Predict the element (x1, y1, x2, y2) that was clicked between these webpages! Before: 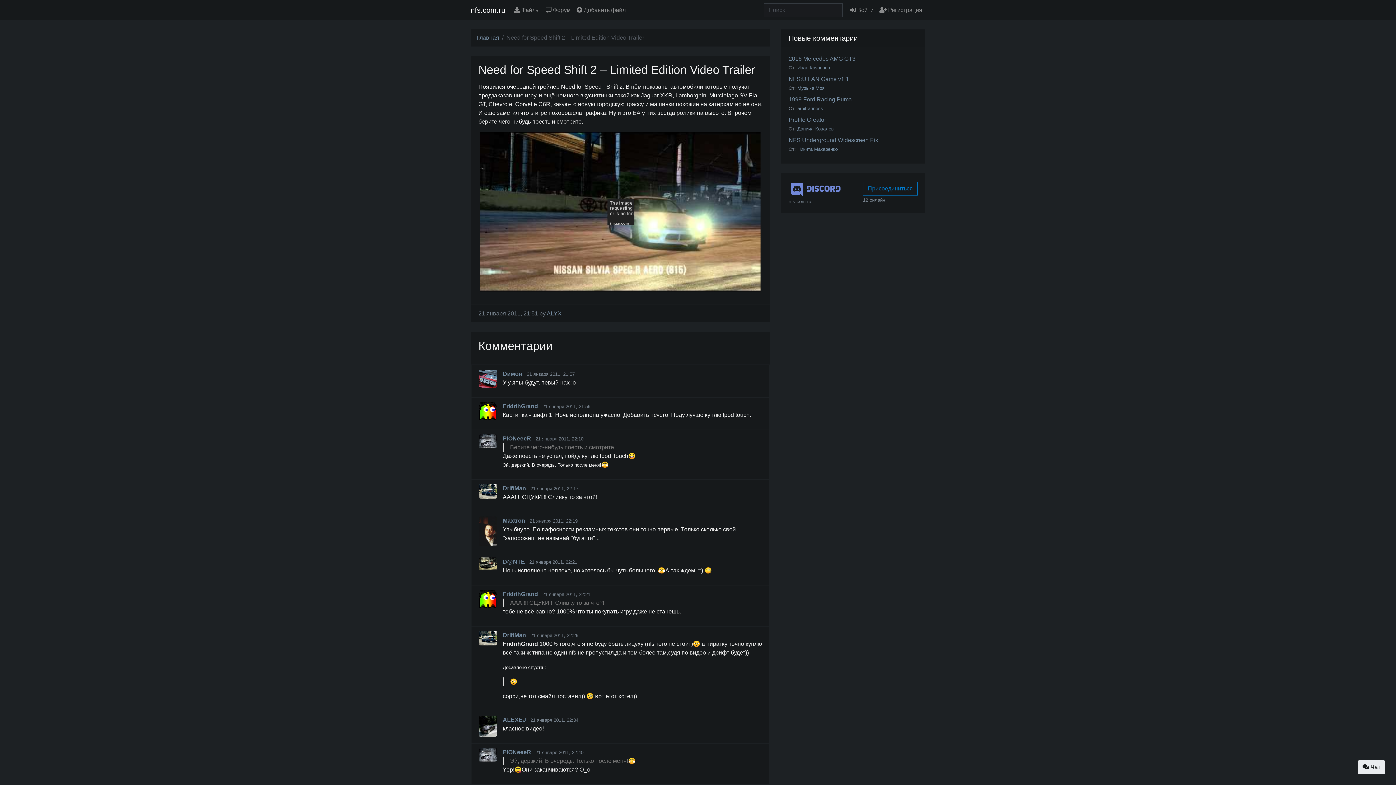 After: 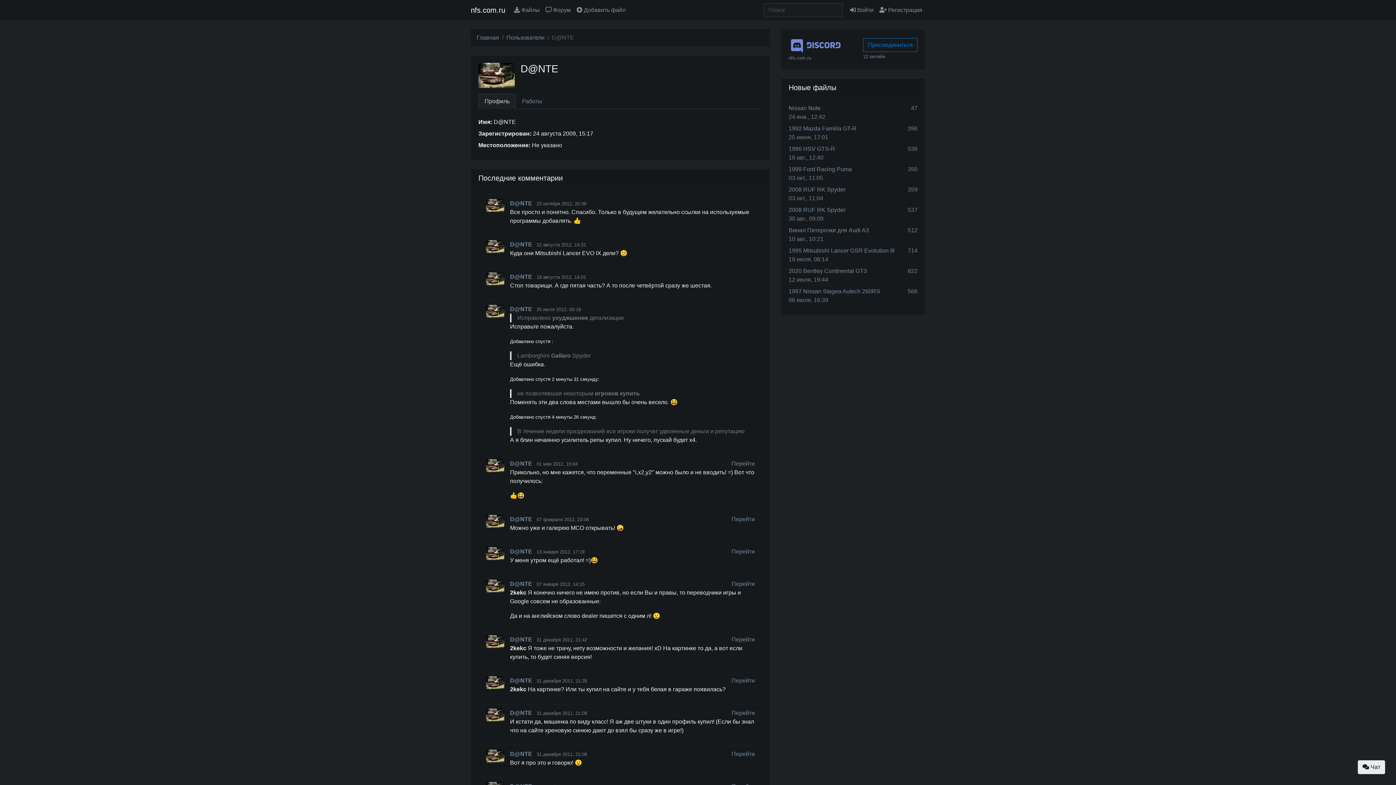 Action: label: D@NTE  bbox: (502, 559, 526, 565)